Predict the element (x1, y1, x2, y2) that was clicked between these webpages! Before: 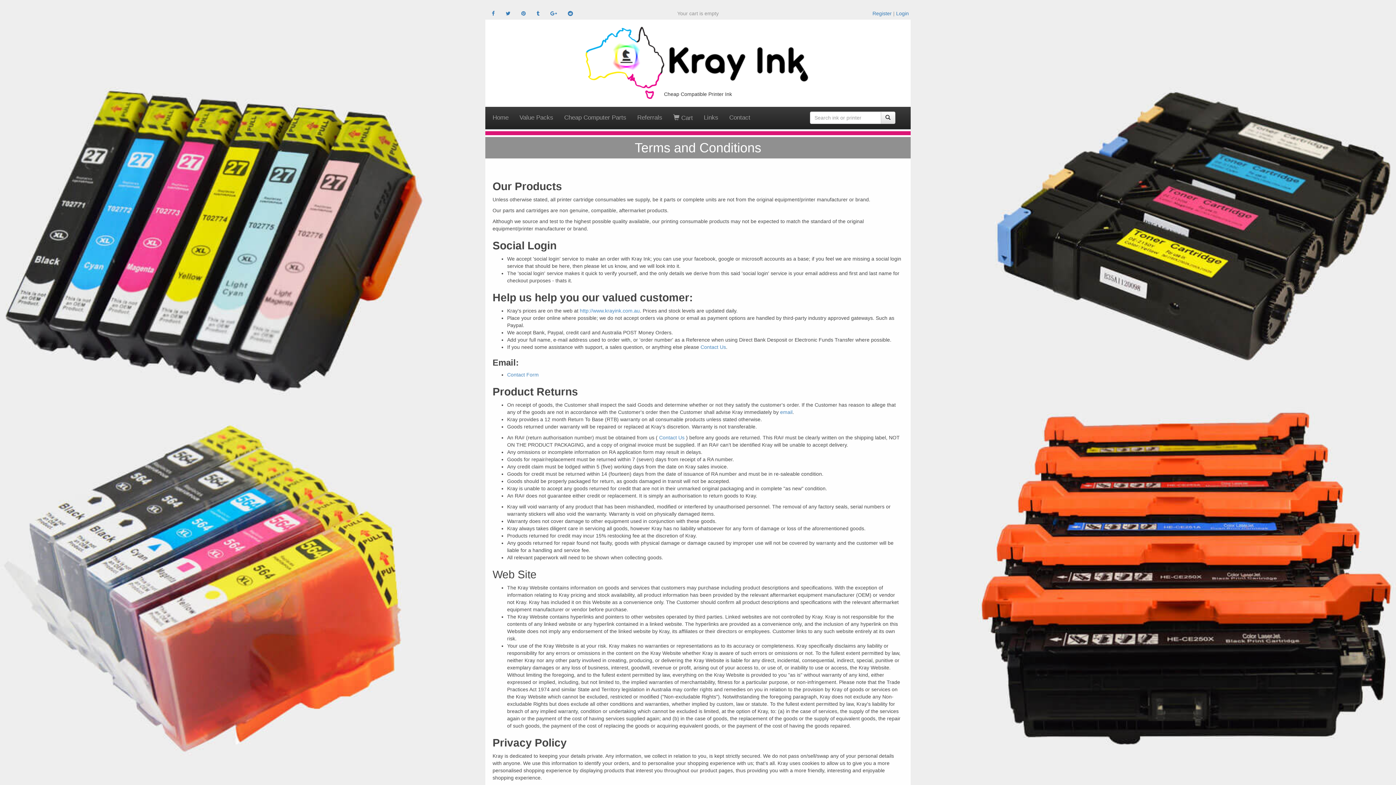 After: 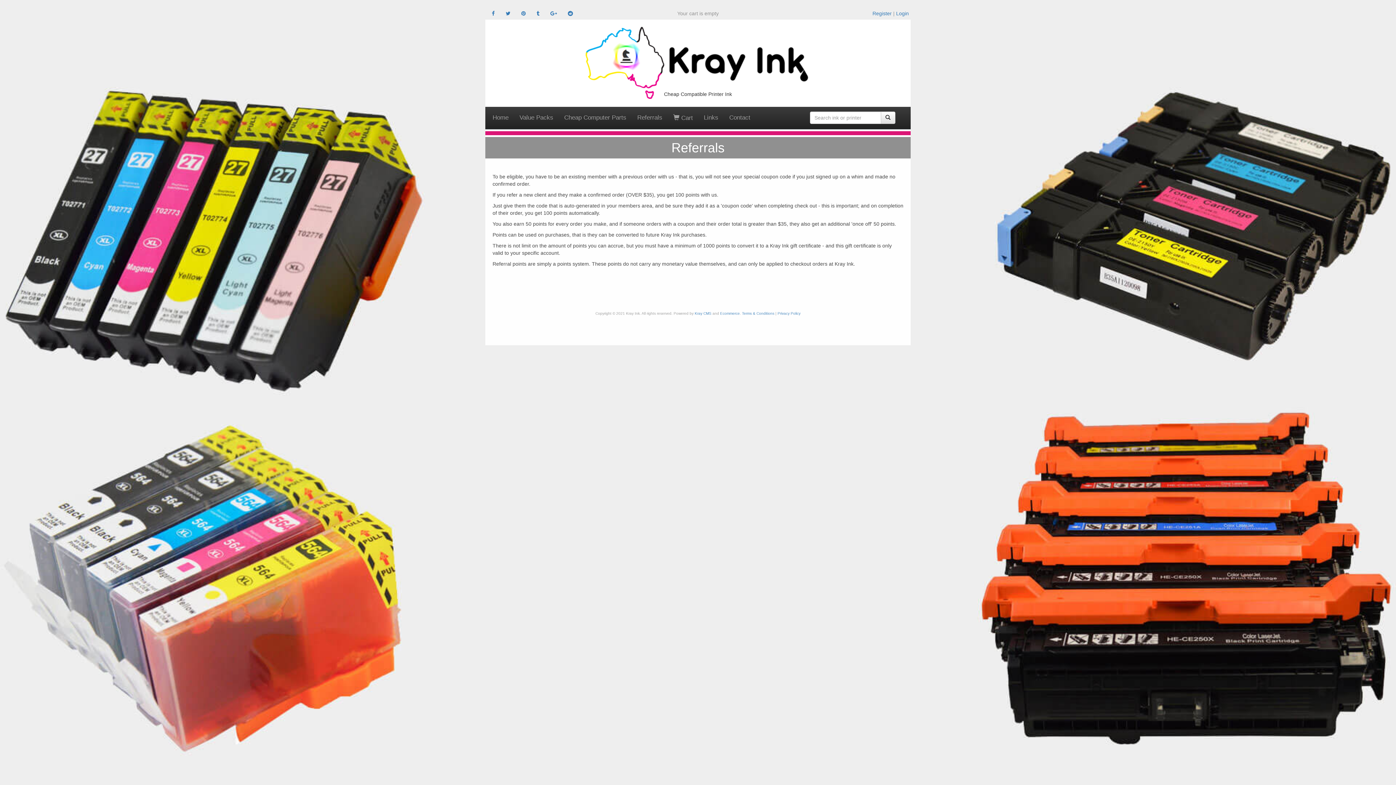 Action: bbox: (632, 108, 668, 126) label: Referrals